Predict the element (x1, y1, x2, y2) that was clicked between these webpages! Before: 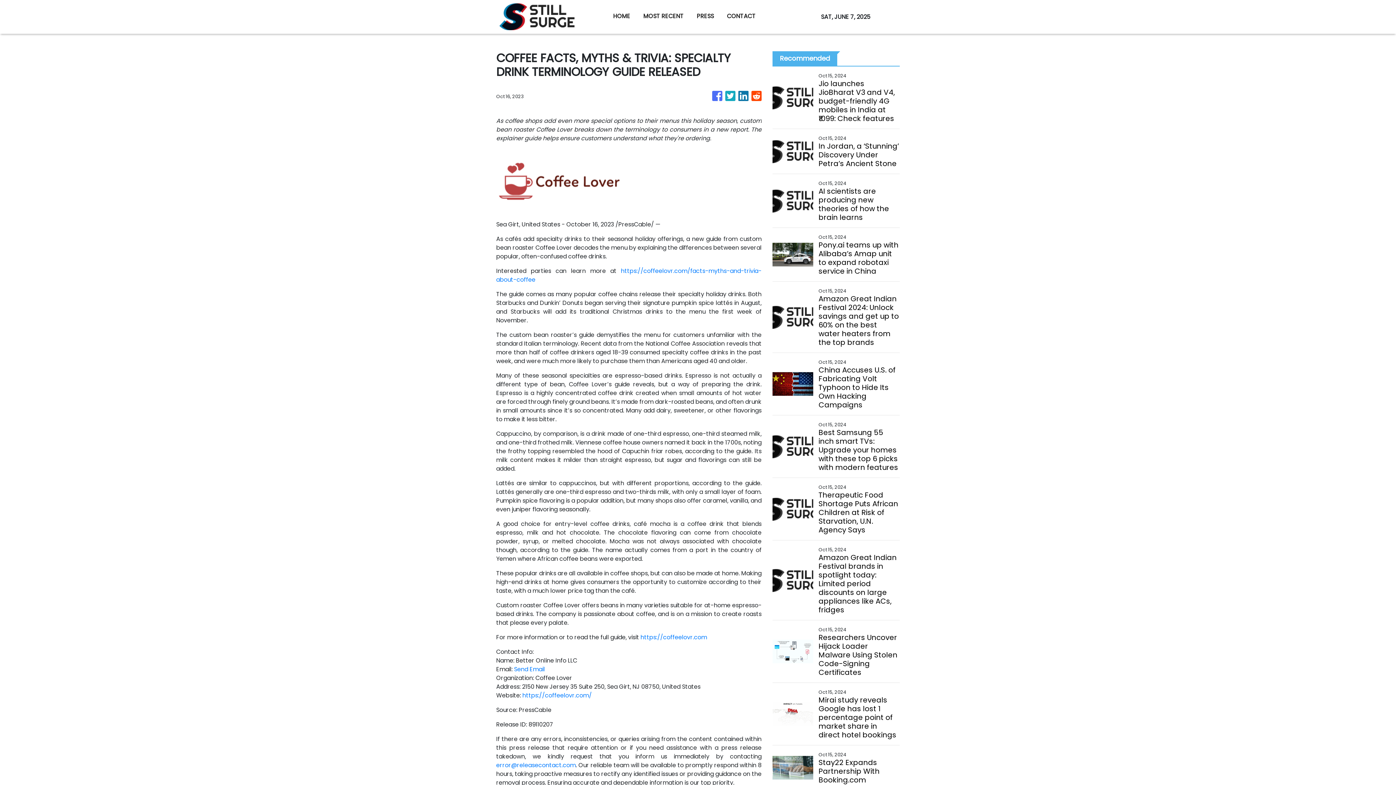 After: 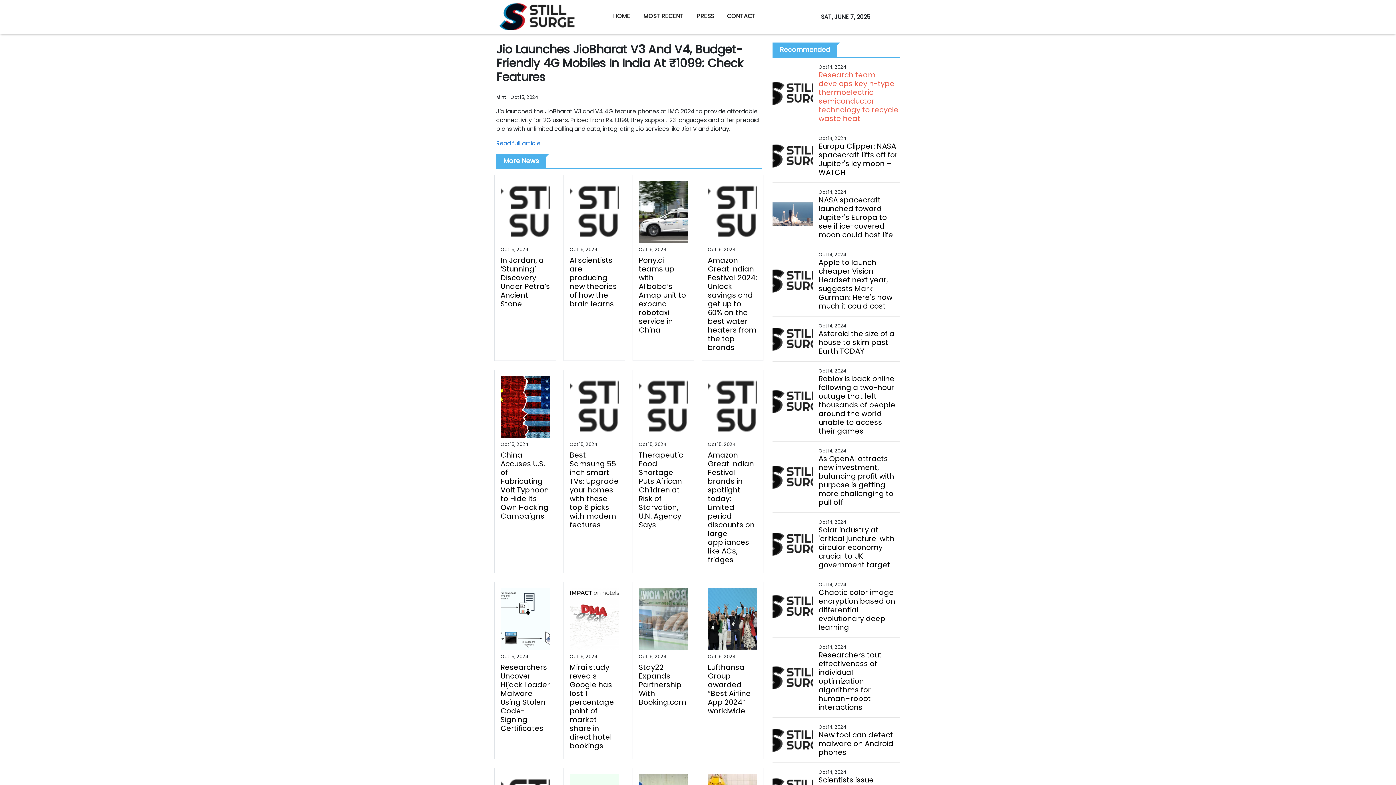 Action: bbox: (542, 79, 623, 122) label: Jio launches JioBharat V3 and V4, budget-friendly 4G mobiles in India at ₹1099: Check features